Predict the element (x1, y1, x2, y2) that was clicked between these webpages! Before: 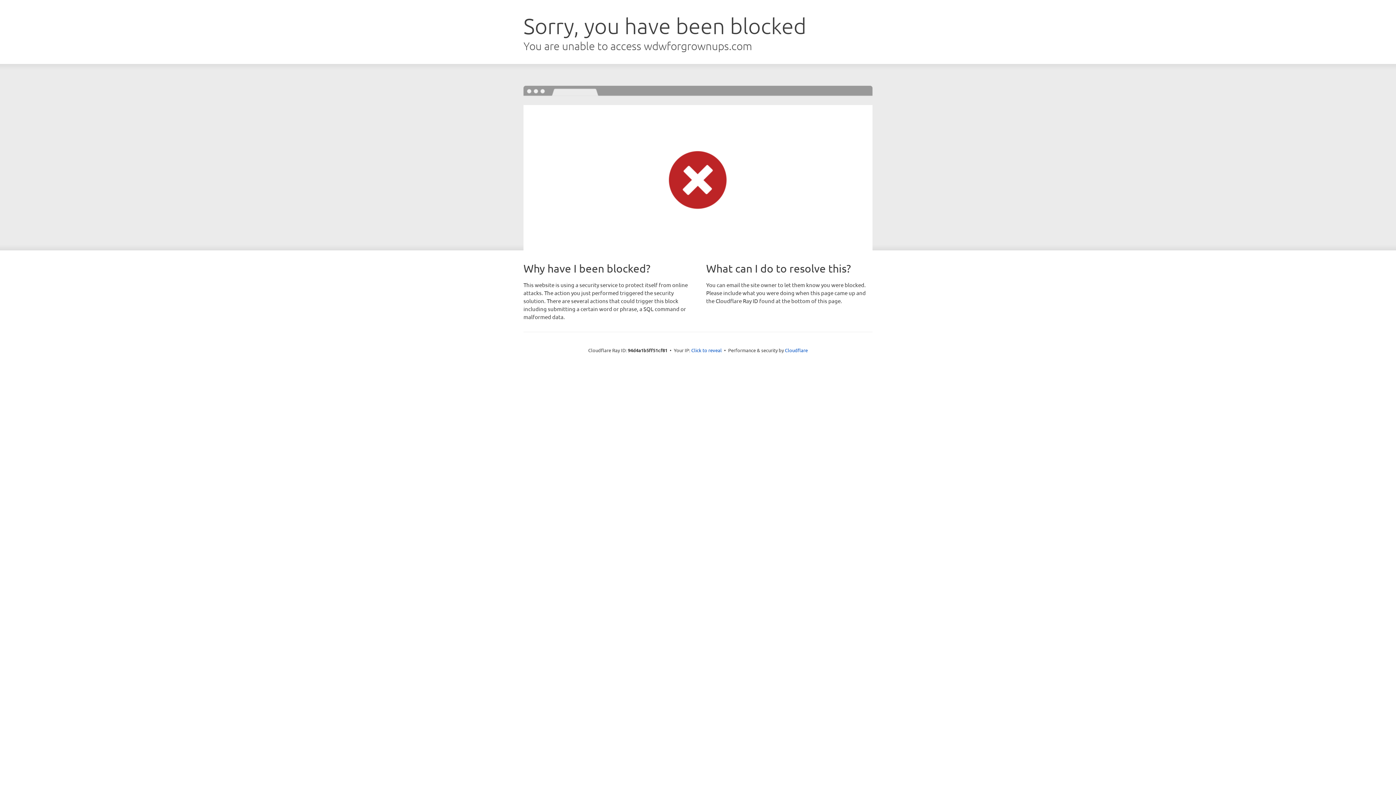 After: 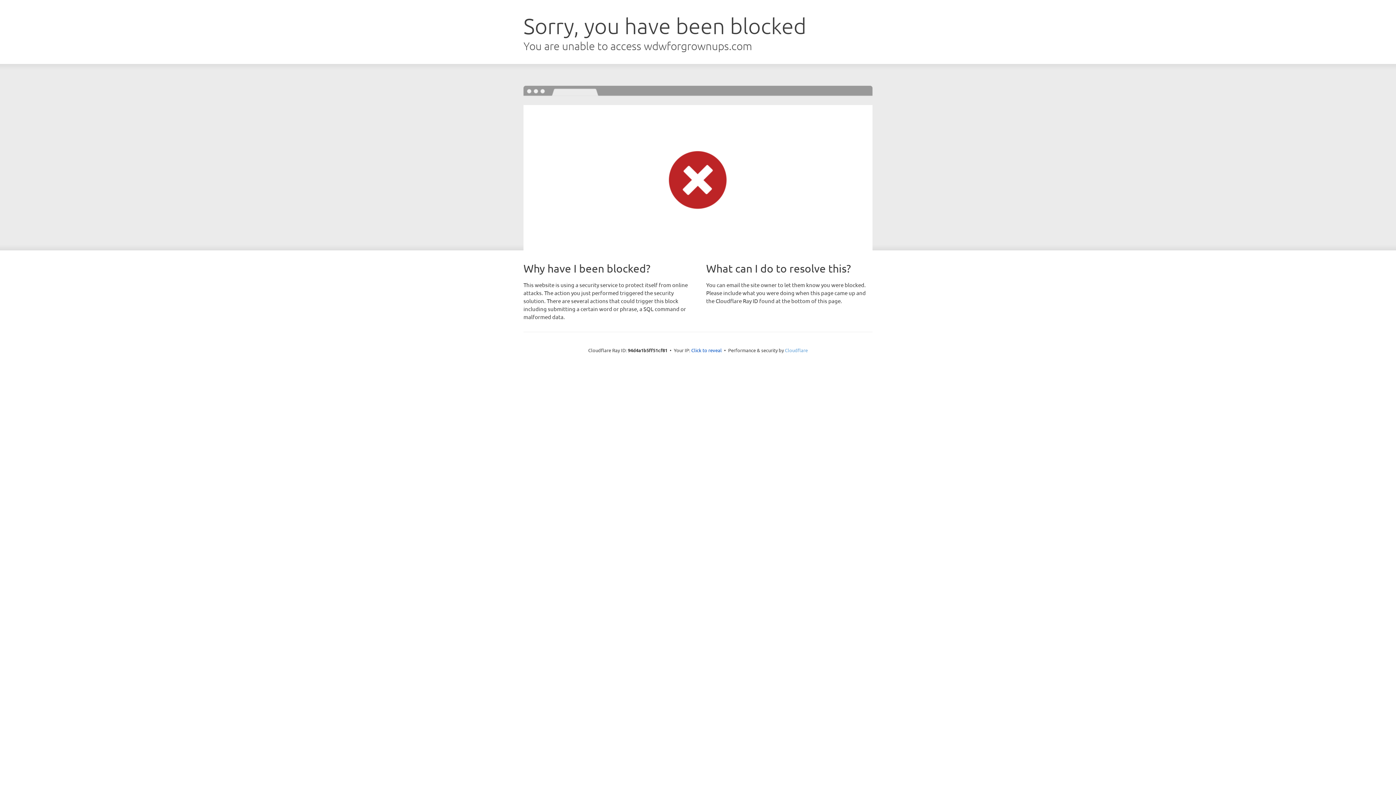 Action: bbox: (785, 347, 808, 353) label: Cloudflare